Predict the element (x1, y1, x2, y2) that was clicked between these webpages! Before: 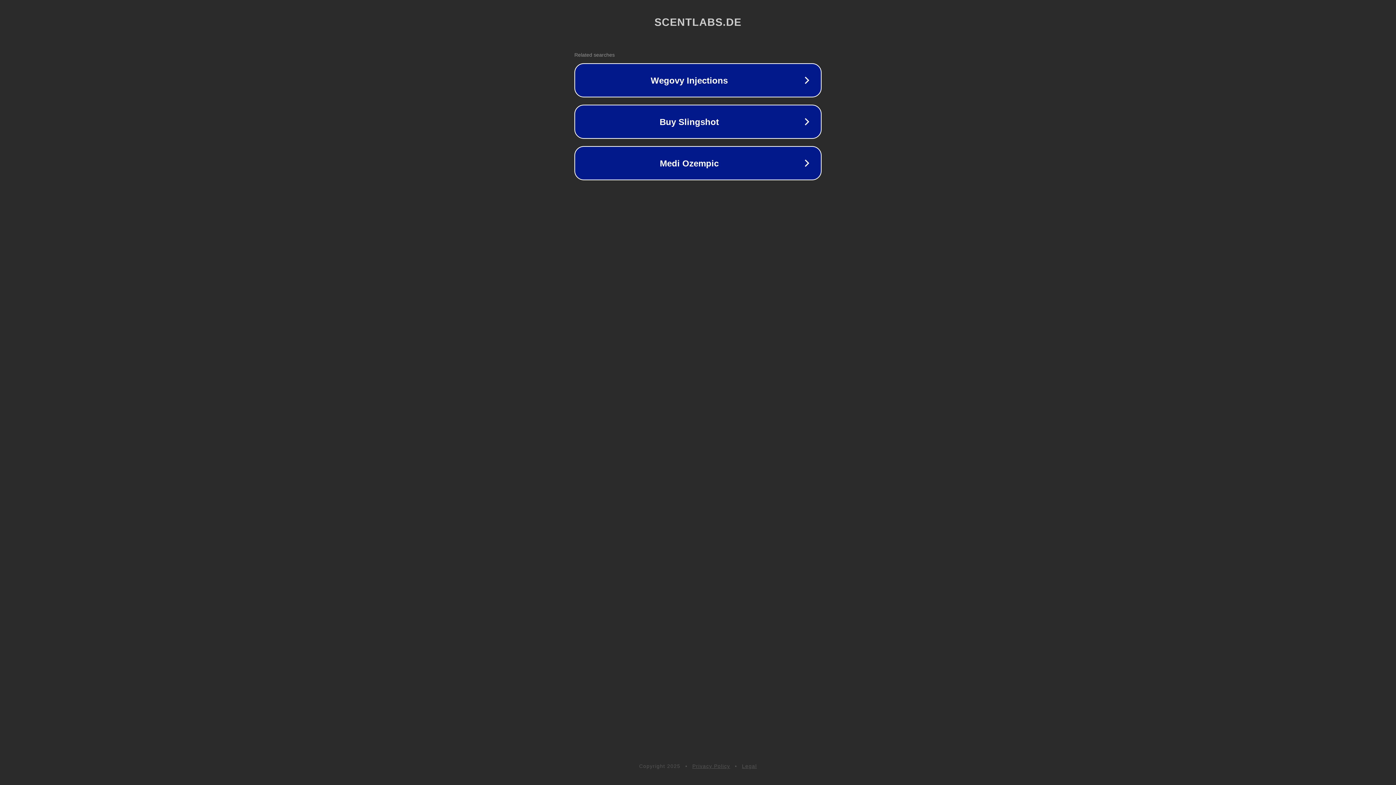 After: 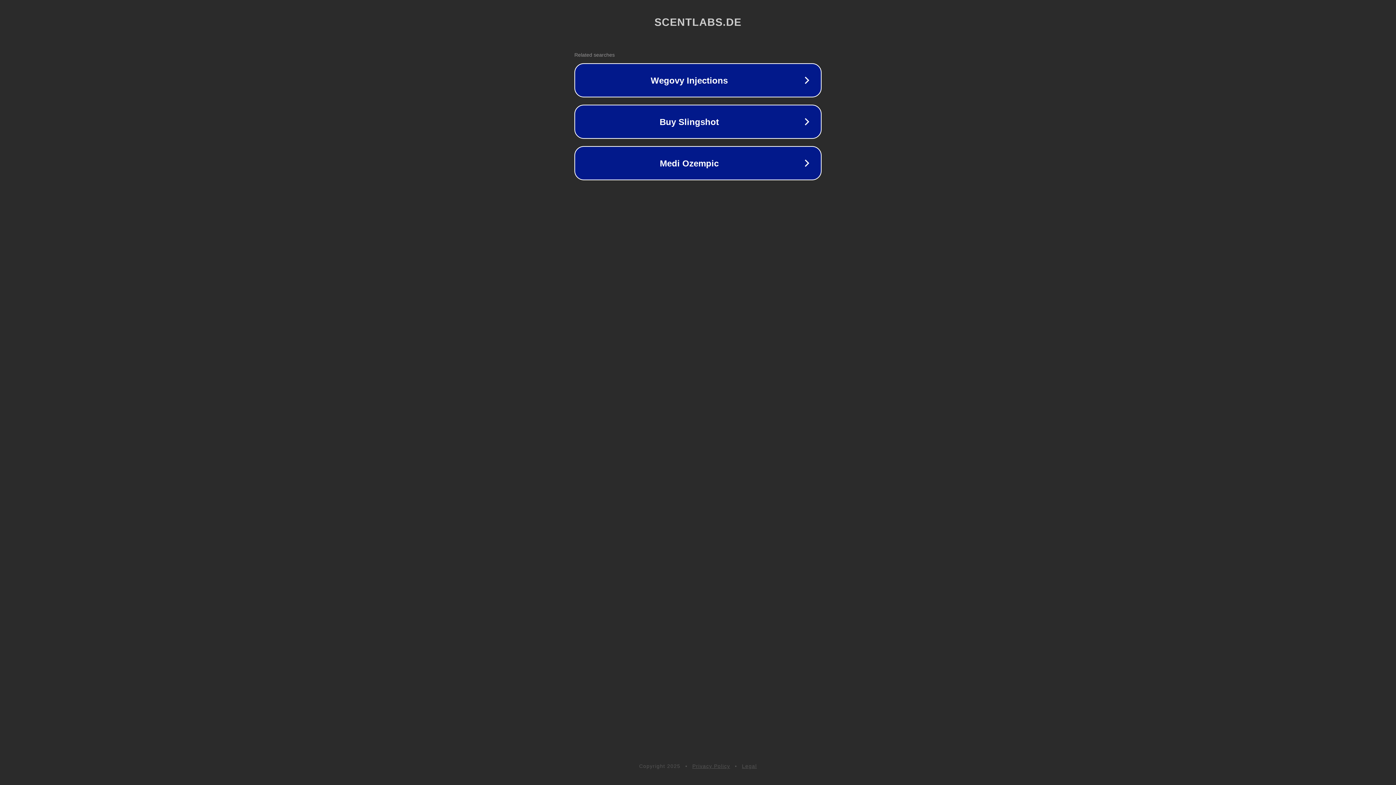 Action: bbox: (692, 763, 730, 769) label: Privacy Policy